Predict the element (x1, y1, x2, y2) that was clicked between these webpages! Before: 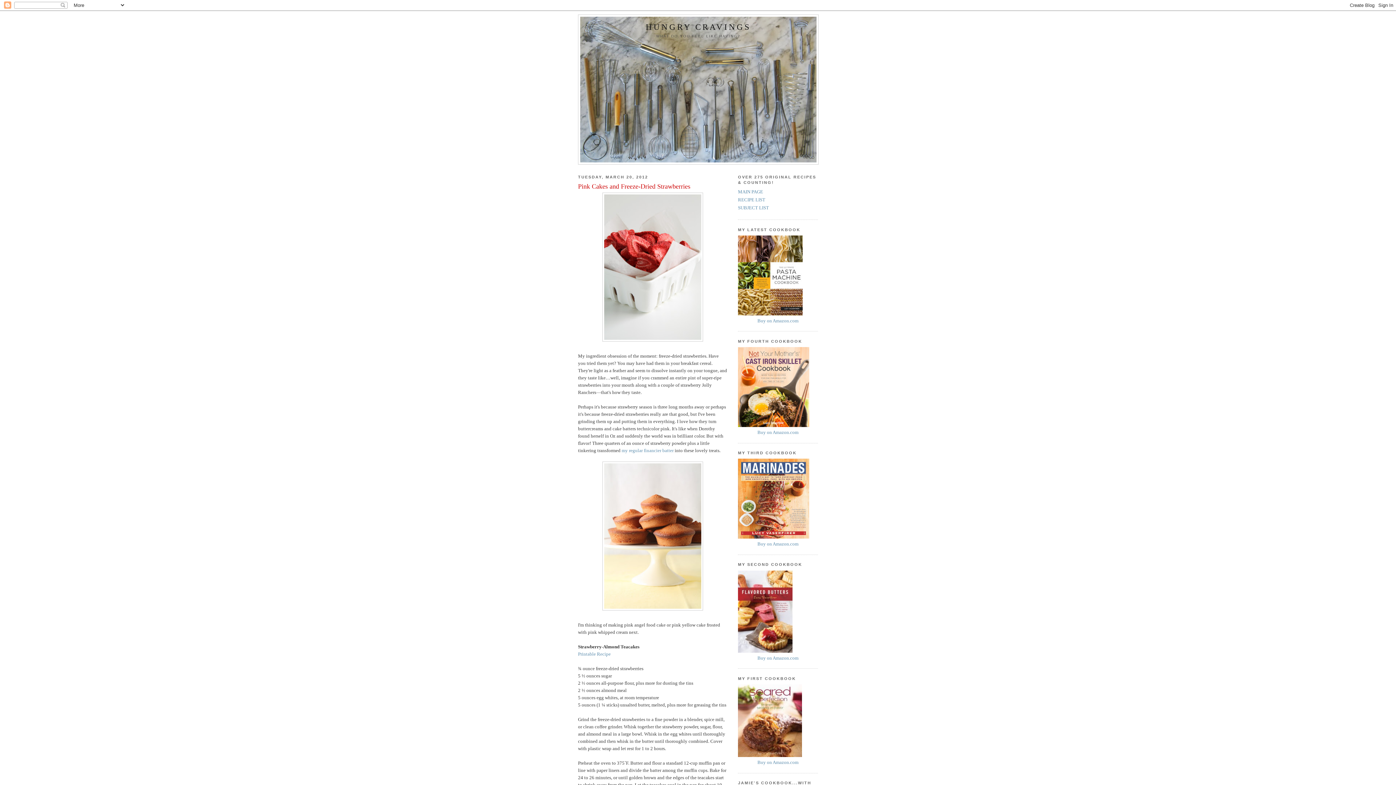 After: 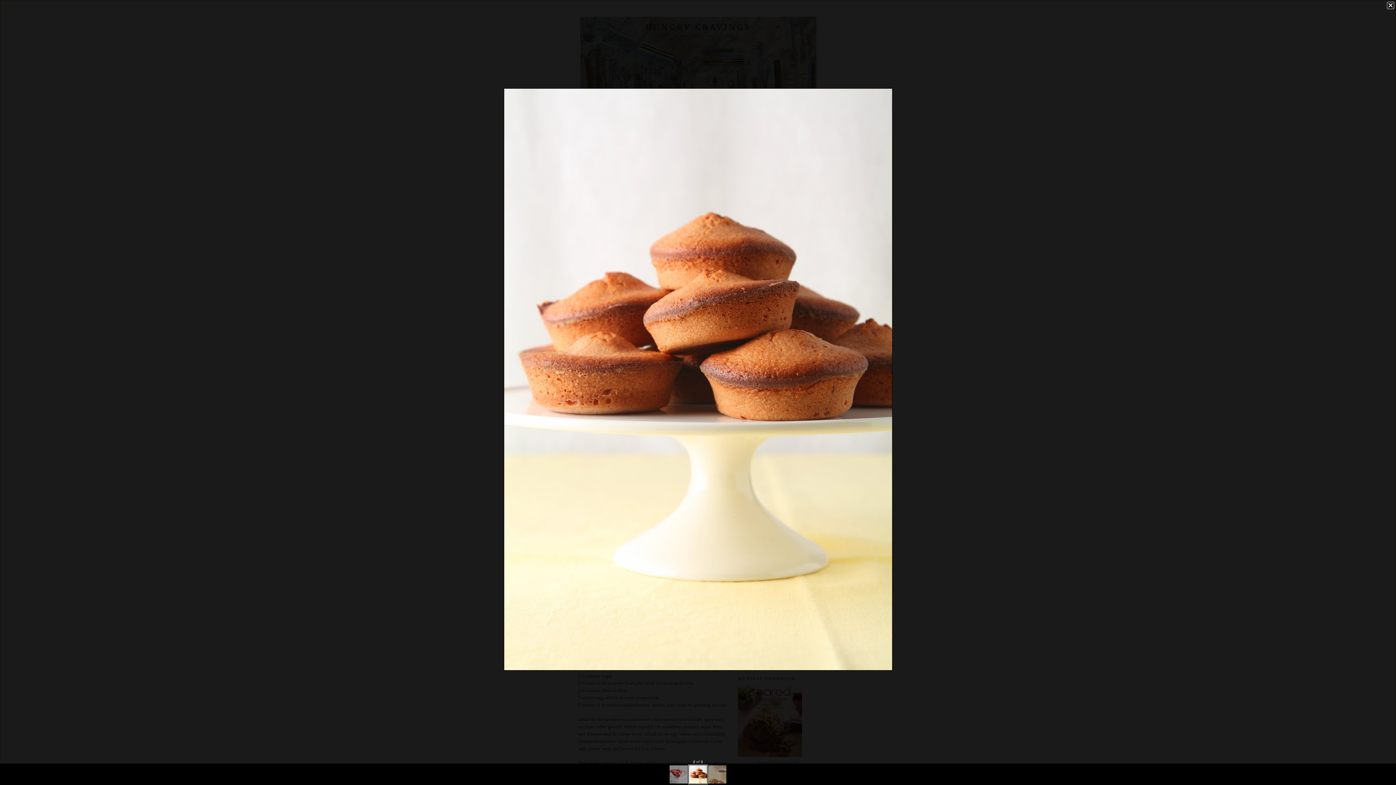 Action: bbox: (578, 461, 727, 610)